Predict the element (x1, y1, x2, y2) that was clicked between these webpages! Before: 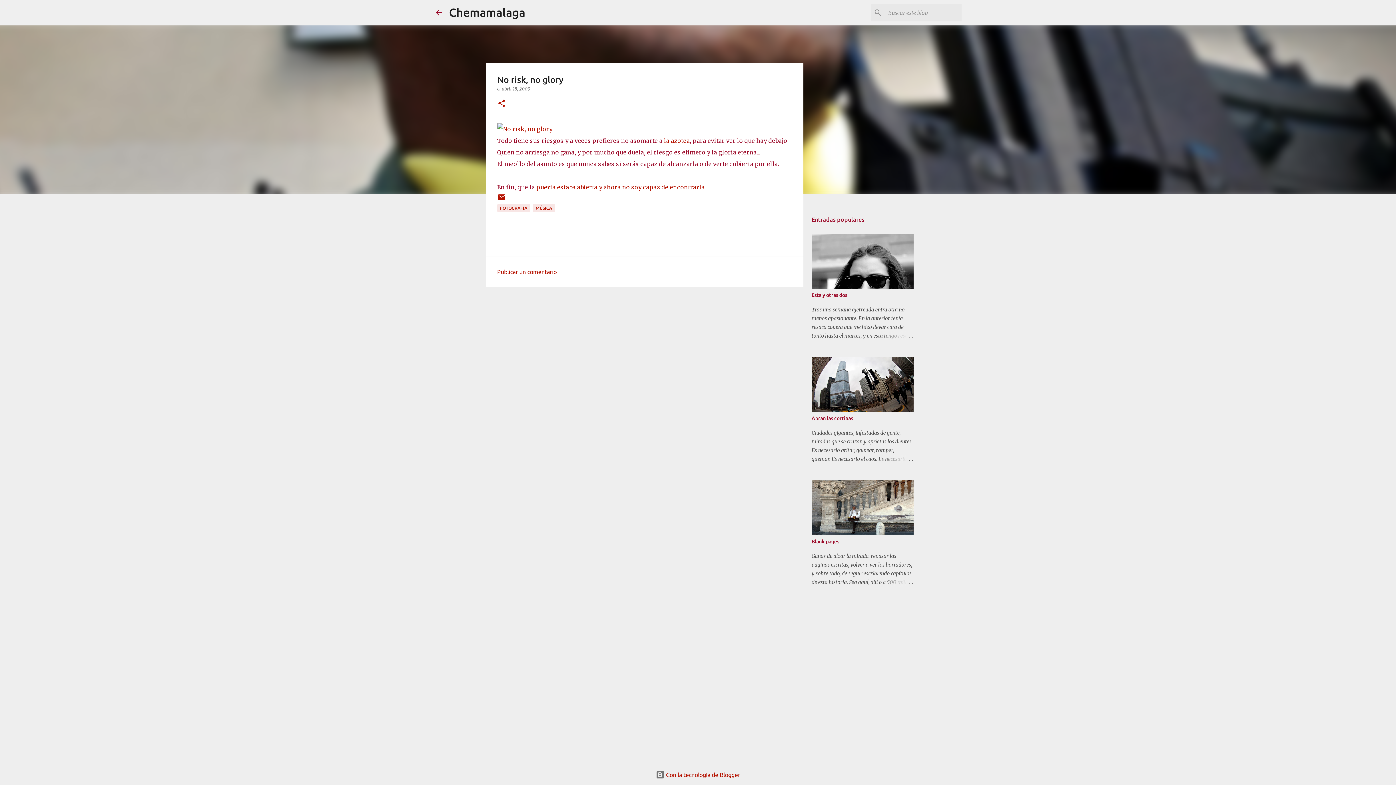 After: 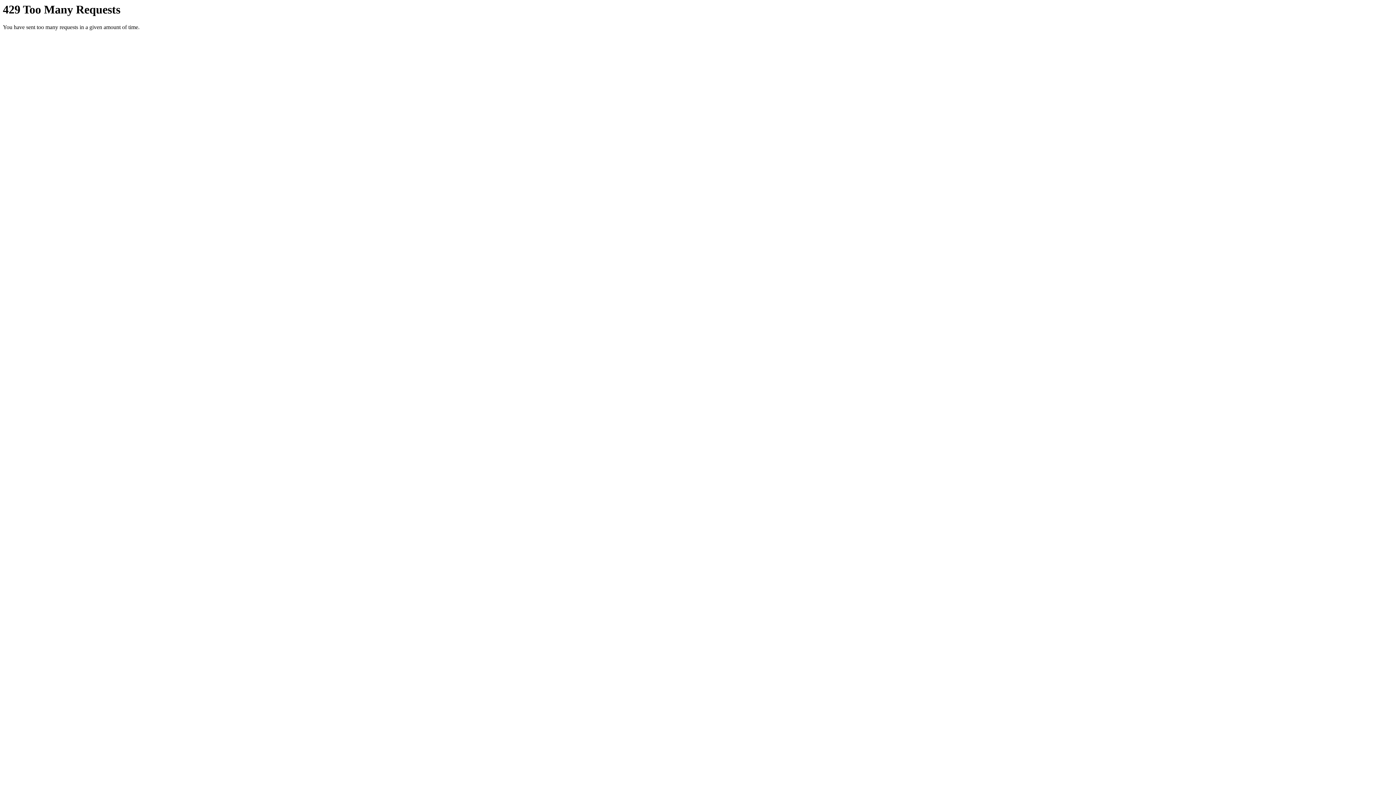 Action: bbox: (497, 125, 552, 132)